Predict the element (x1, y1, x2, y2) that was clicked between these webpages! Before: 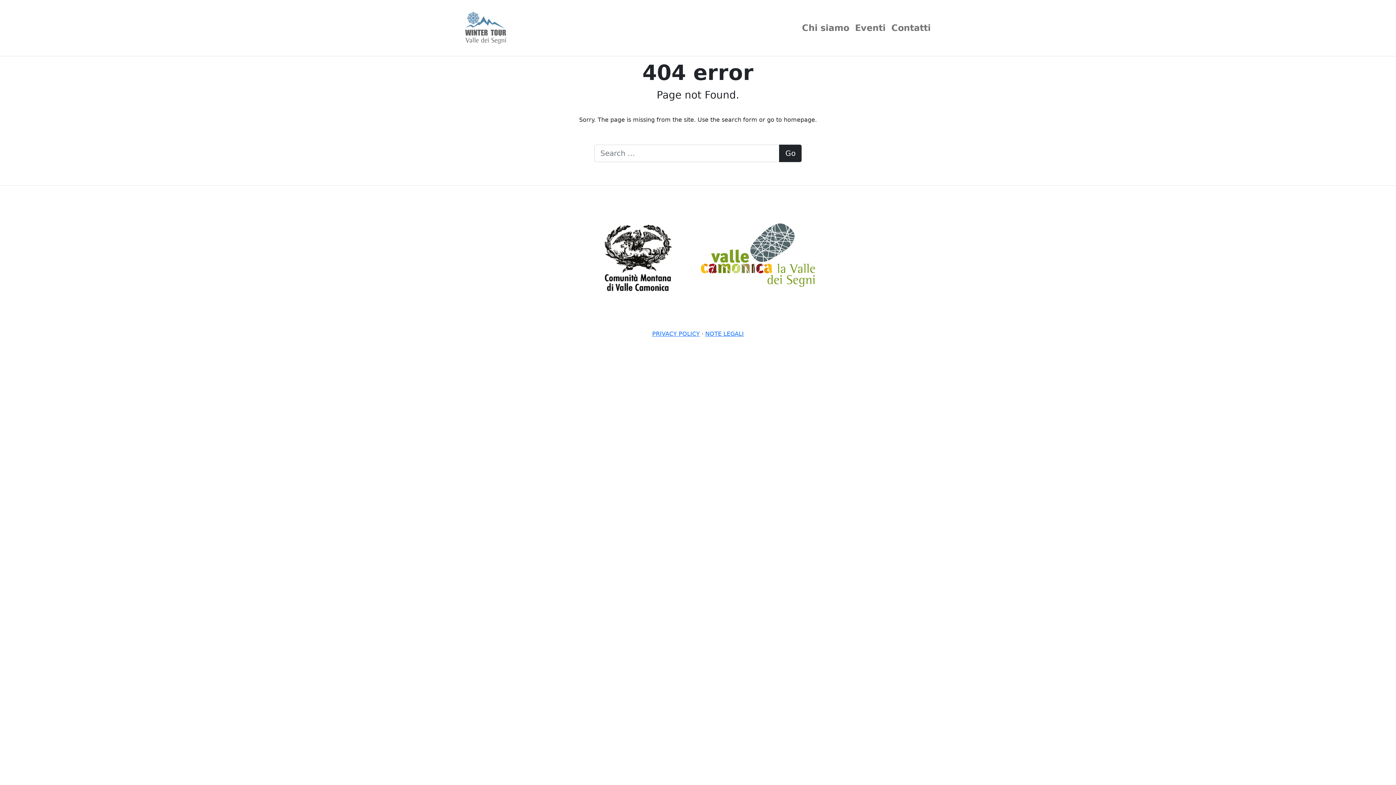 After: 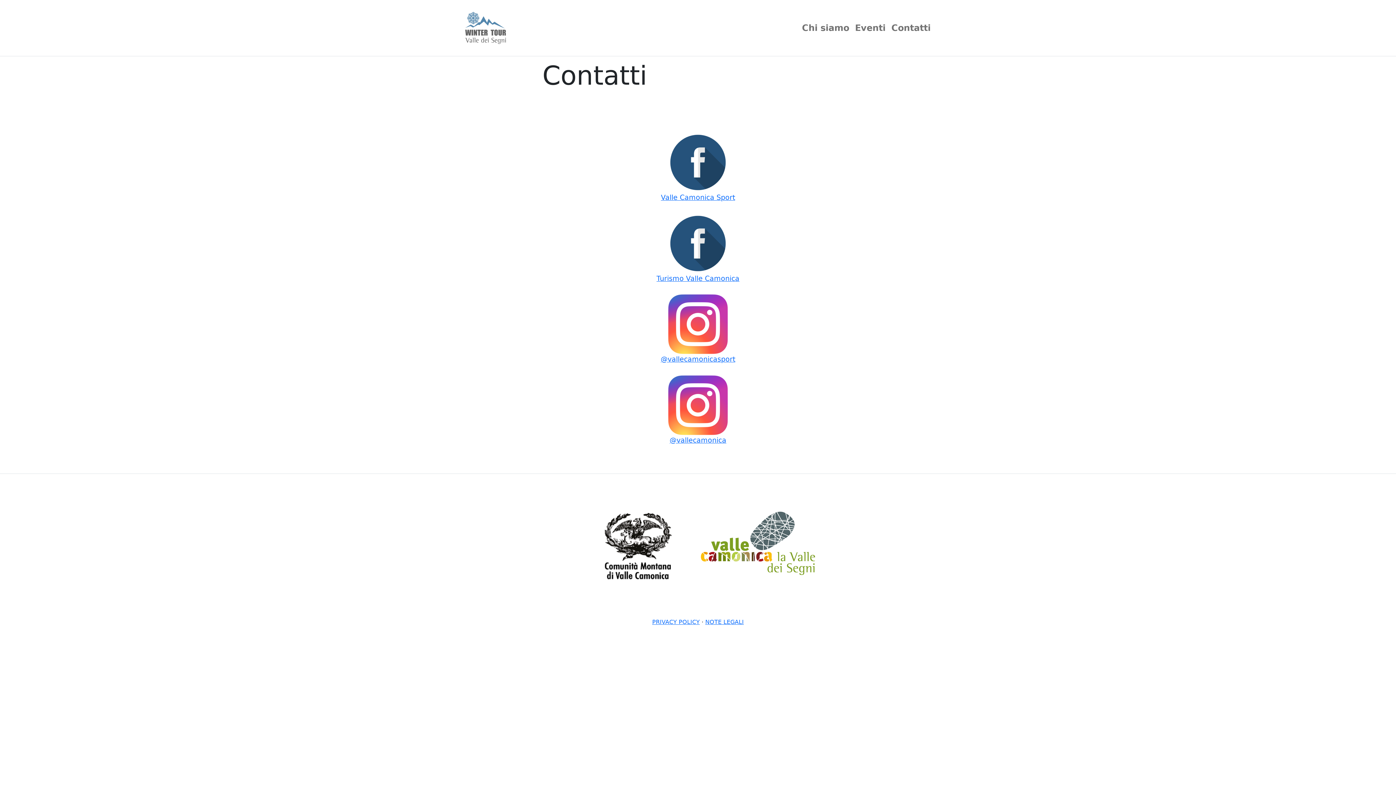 Action: label: Contatti bbox: (888, 18, 933, 37)